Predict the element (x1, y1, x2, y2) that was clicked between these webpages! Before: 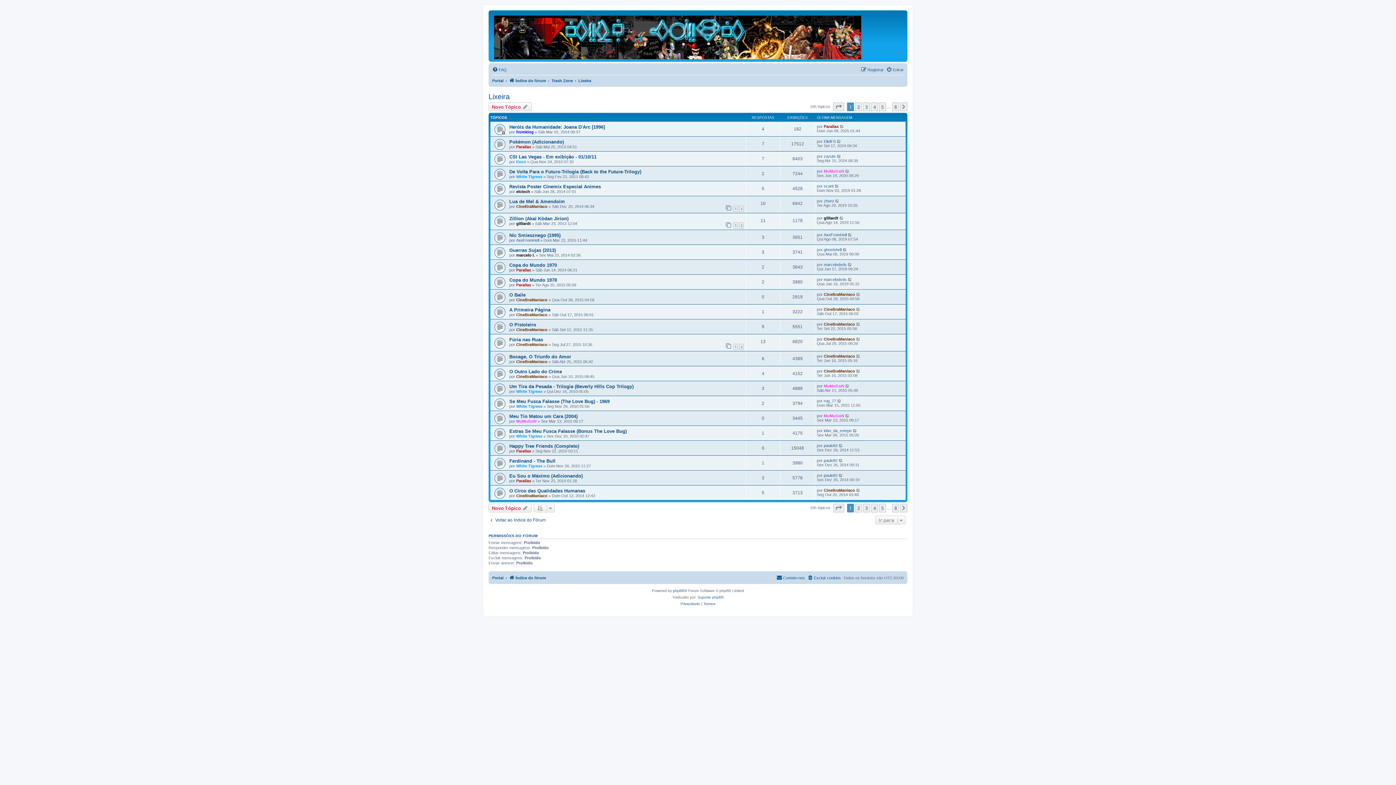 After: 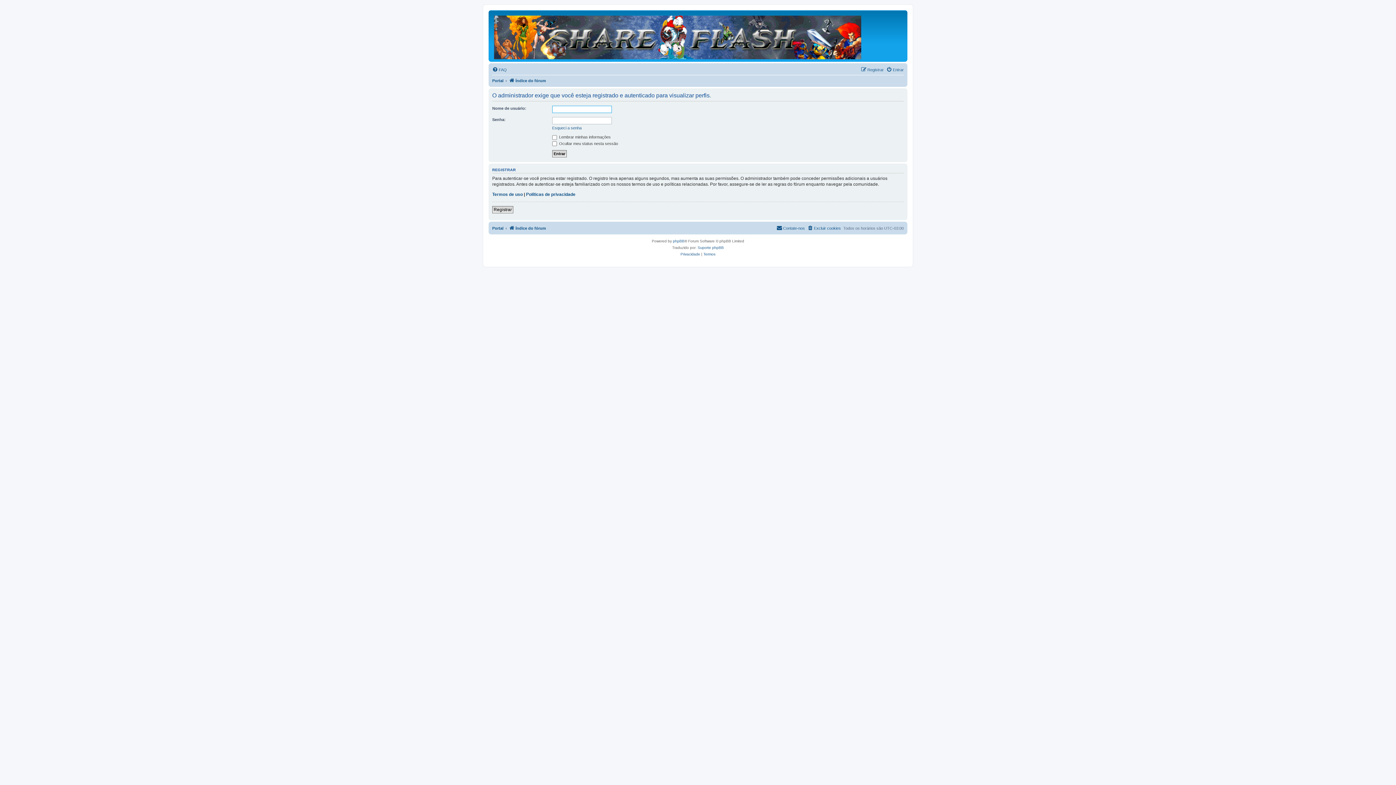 Action: bbox: (824, 124, 838, 128) label: Parallax